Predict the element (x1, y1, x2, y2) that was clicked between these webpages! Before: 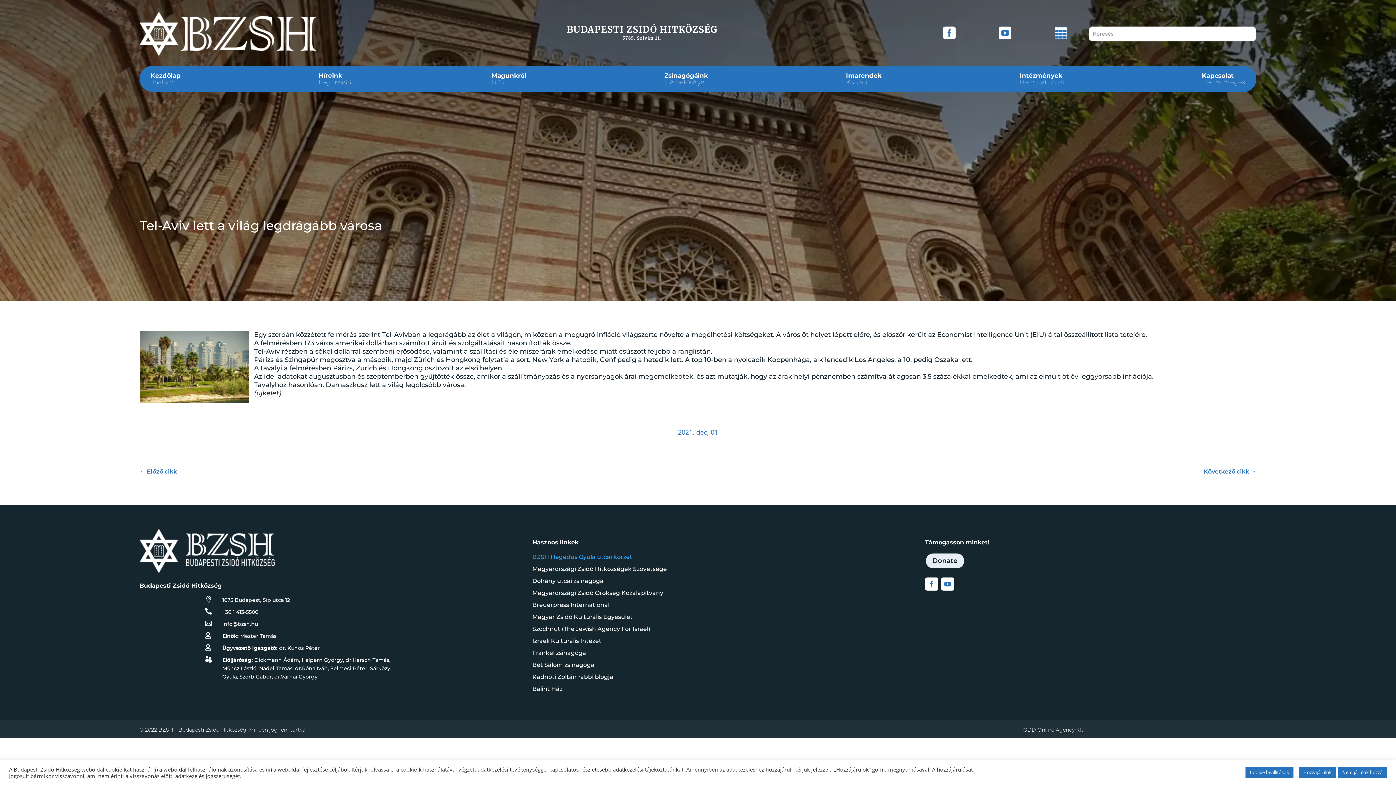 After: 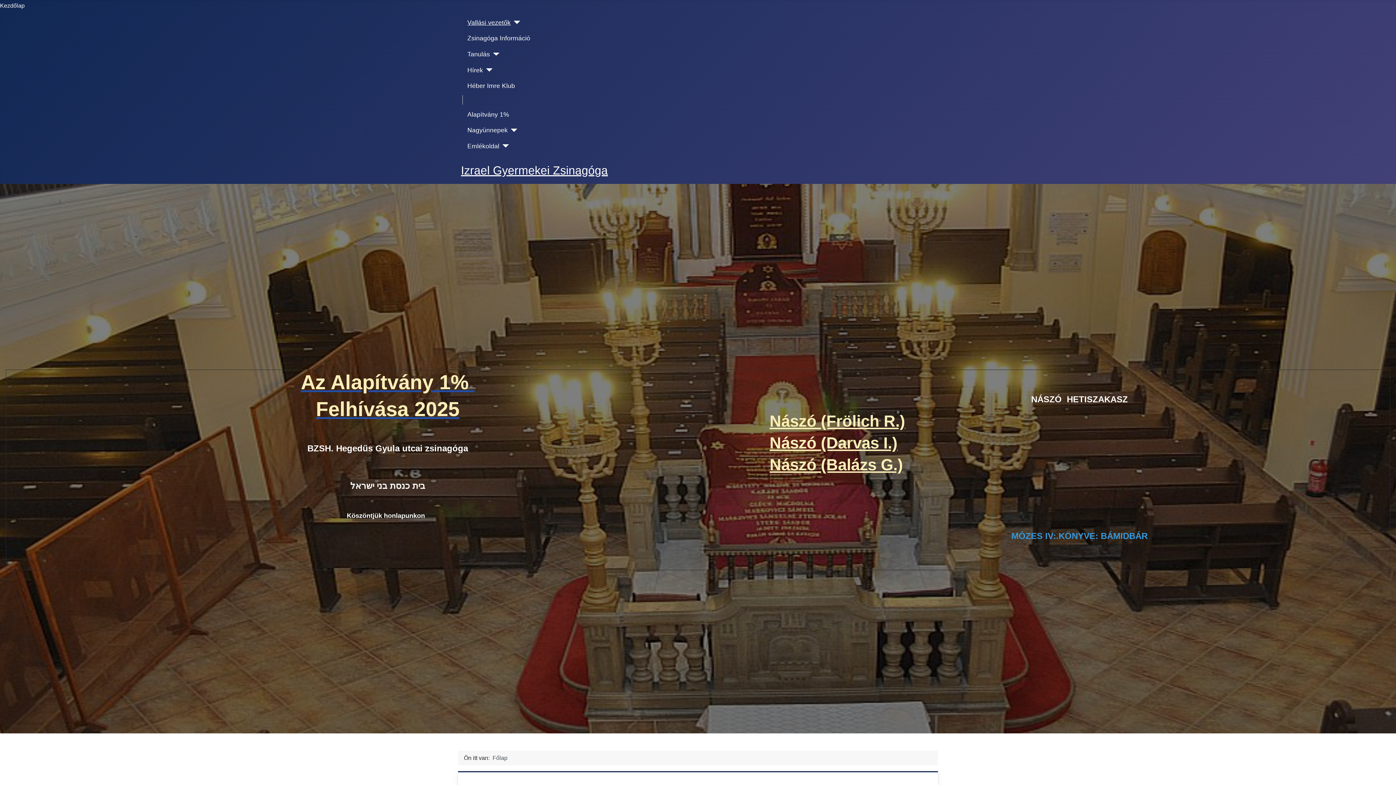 Action: label: BZSH Hegedűs Gyula utcai körzet bbox: (532, 553, 632, 560)